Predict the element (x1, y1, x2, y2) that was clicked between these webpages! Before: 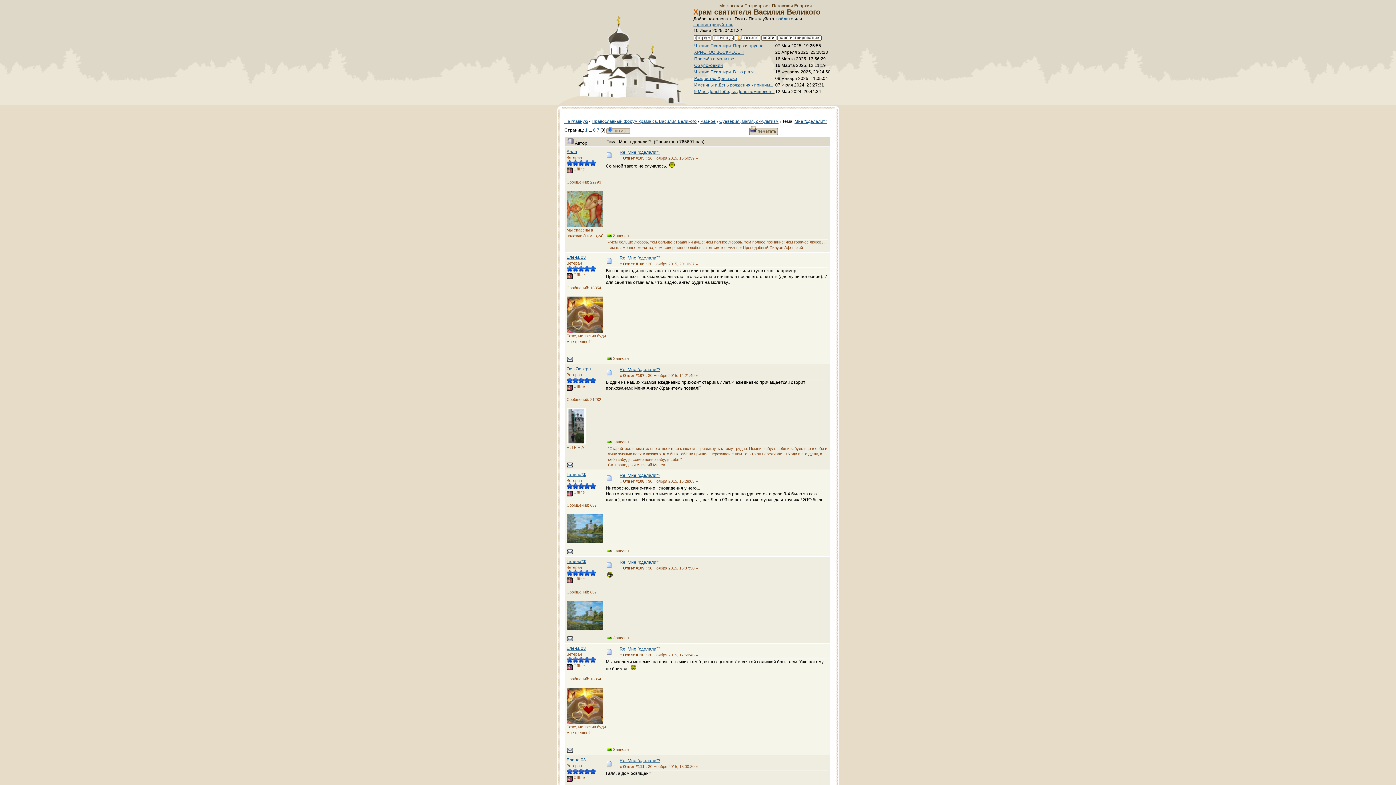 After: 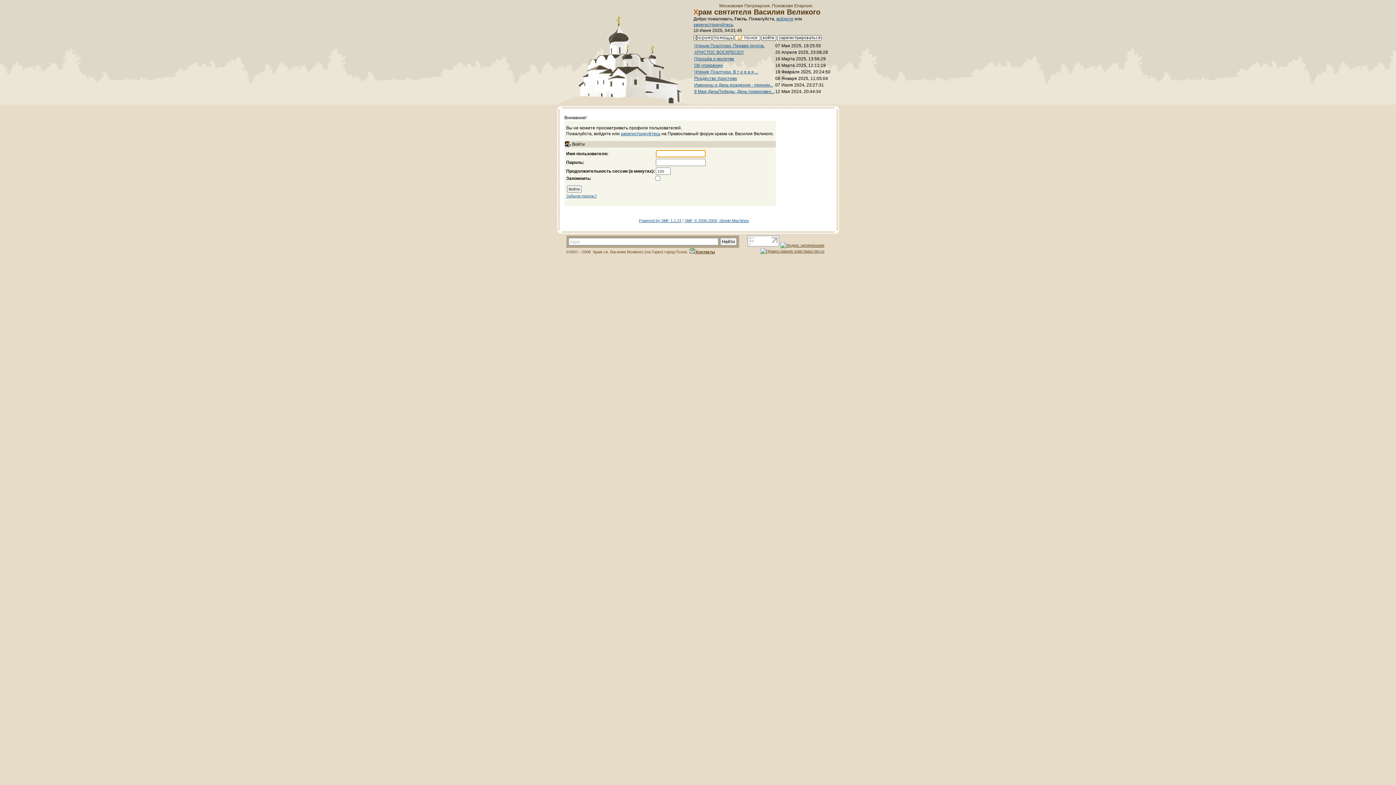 Action: label: Елена 03 bbox: (566, 757, 586, 762)